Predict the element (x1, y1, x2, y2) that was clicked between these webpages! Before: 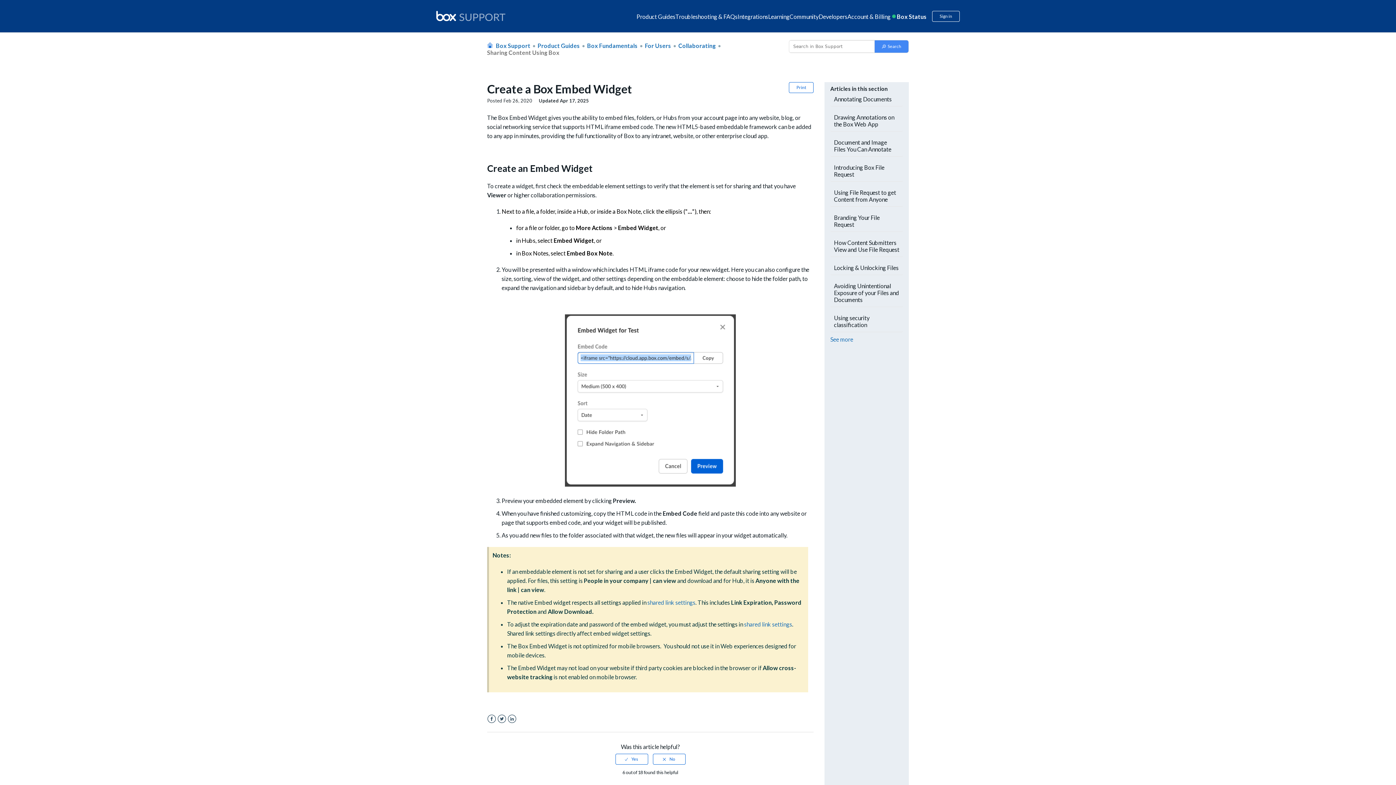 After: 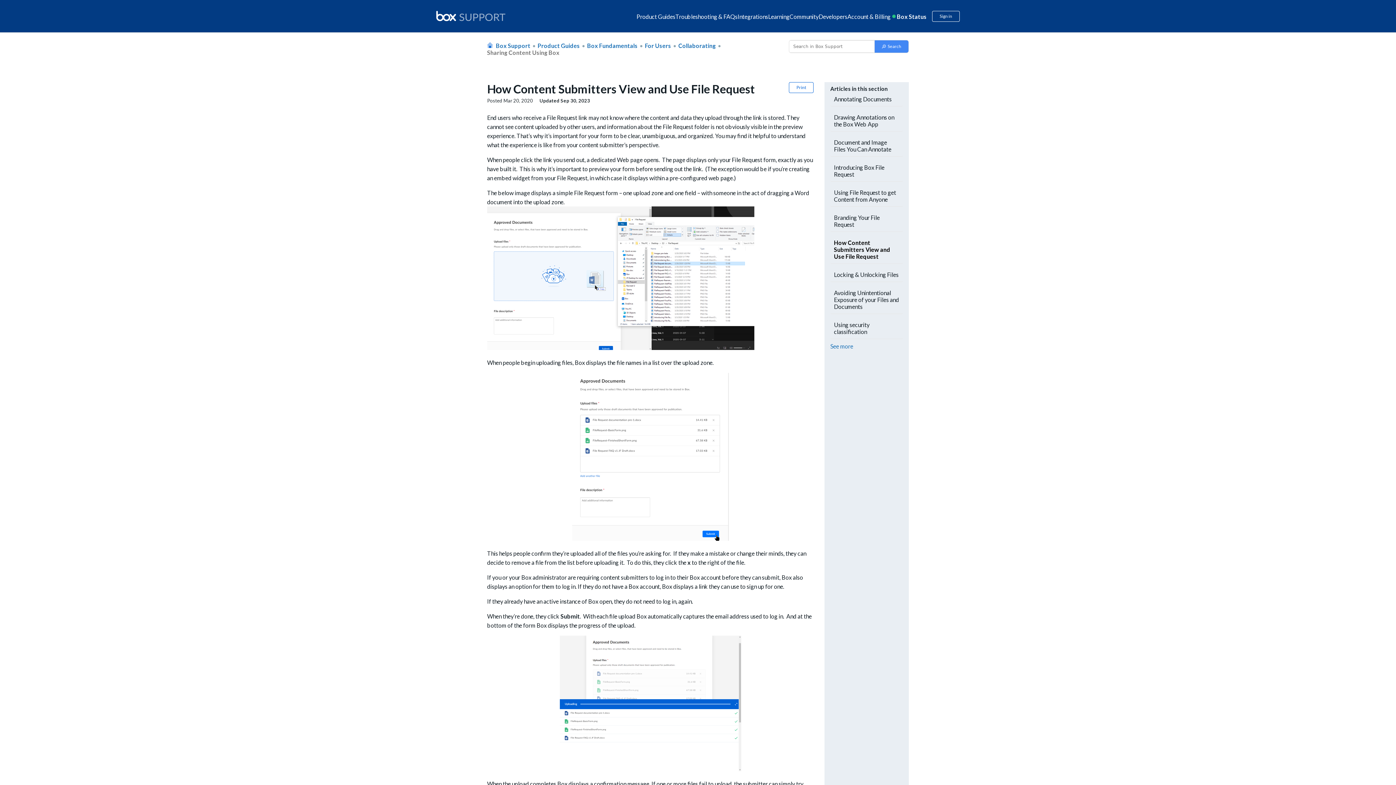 Action: label: How Content Submitters View and Use File Request bbox: (830, 235, 903, 257)